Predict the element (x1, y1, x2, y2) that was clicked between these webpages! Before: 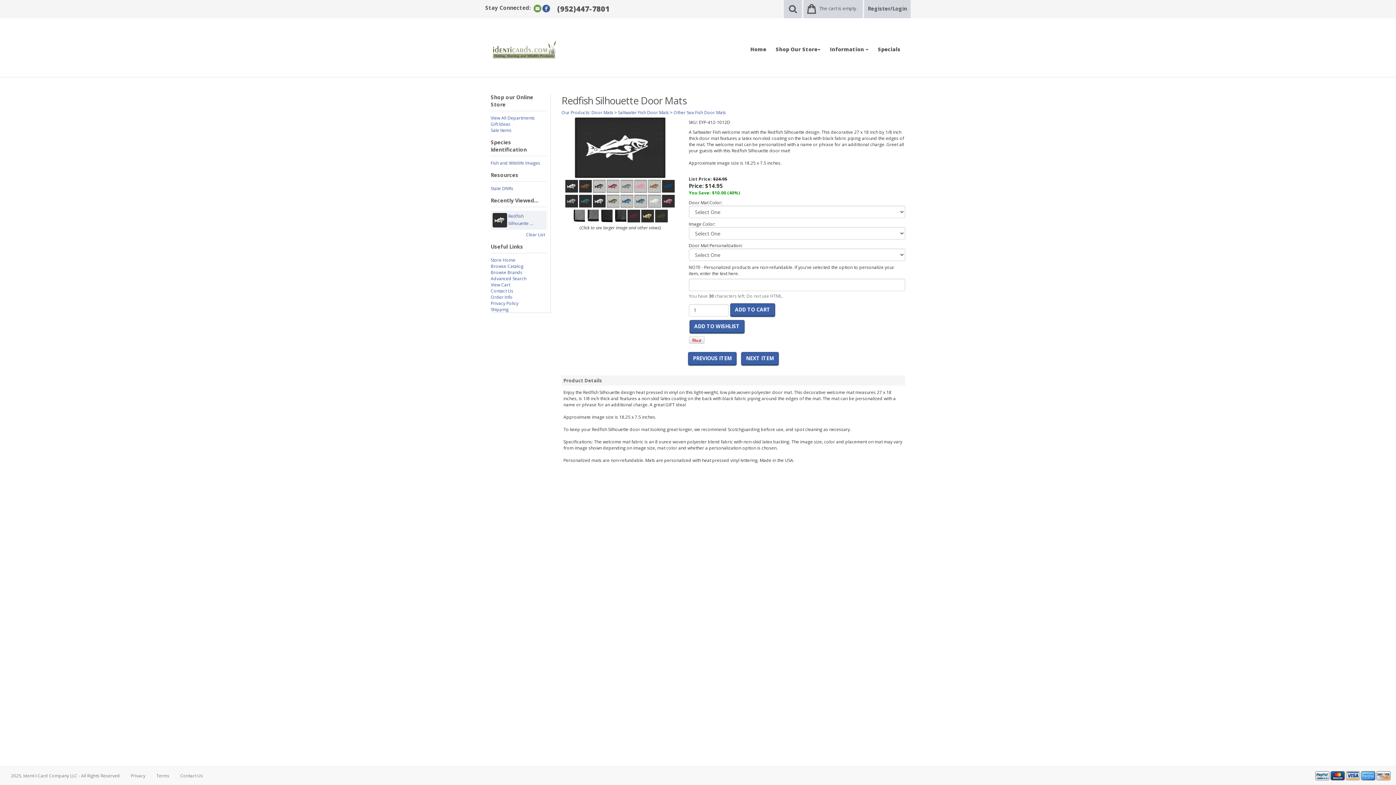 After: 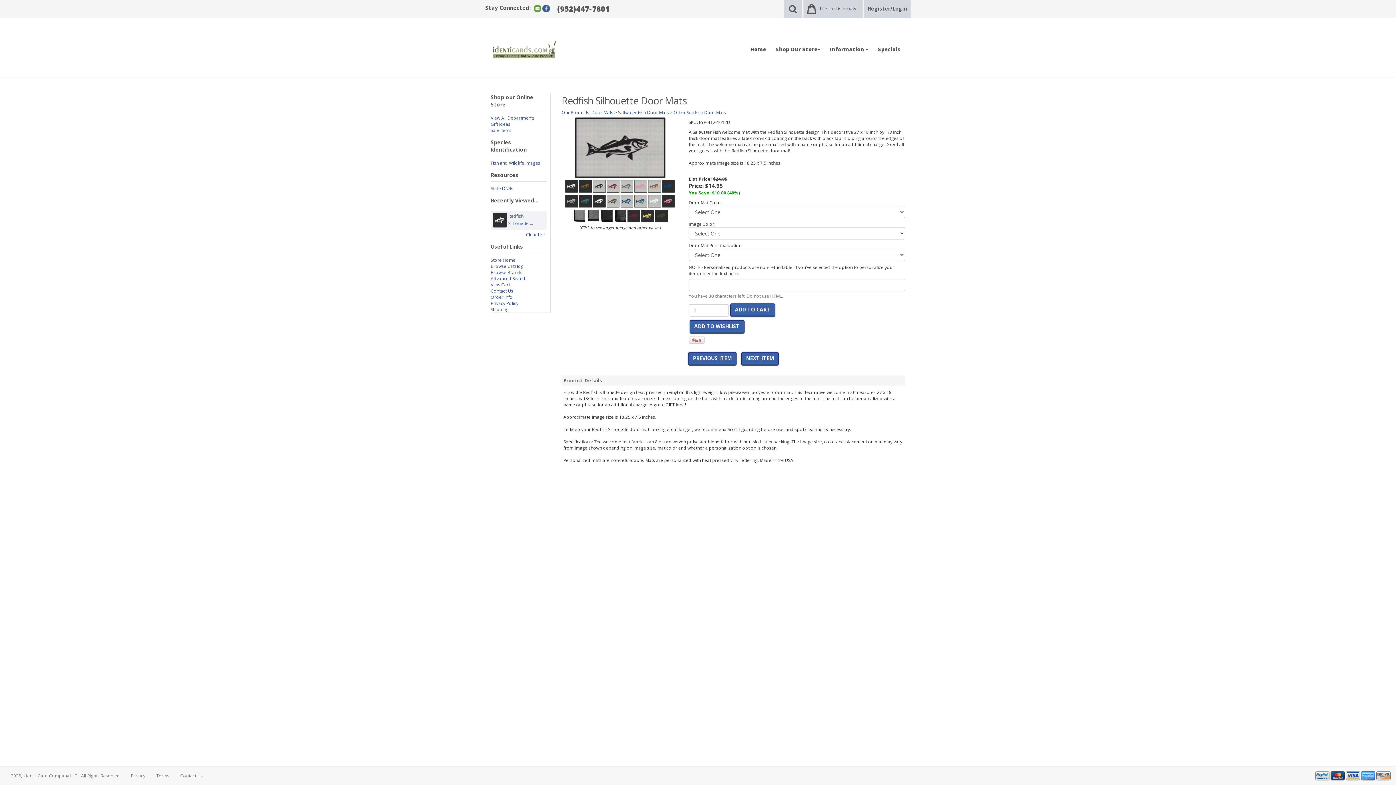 Action: bbox: (593, 183, 605, 190)